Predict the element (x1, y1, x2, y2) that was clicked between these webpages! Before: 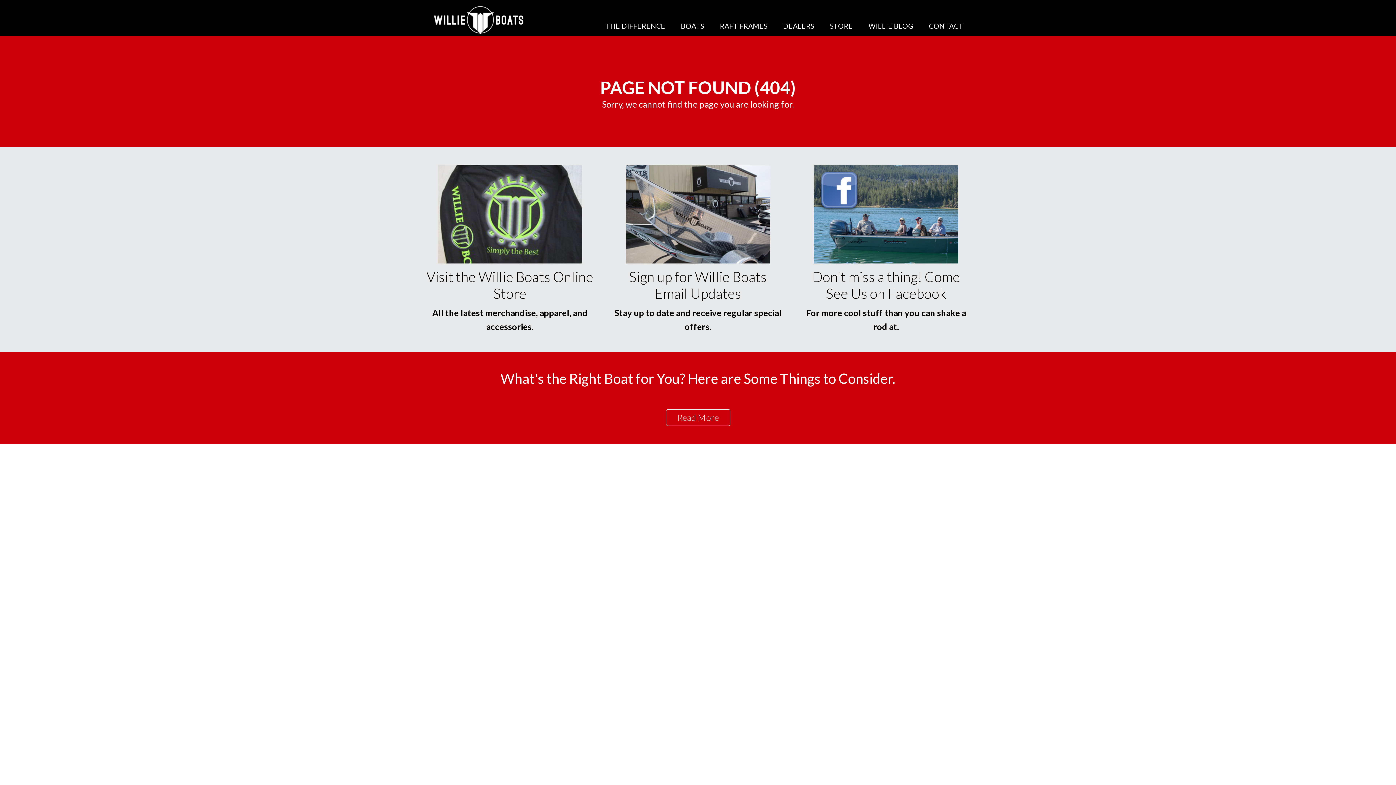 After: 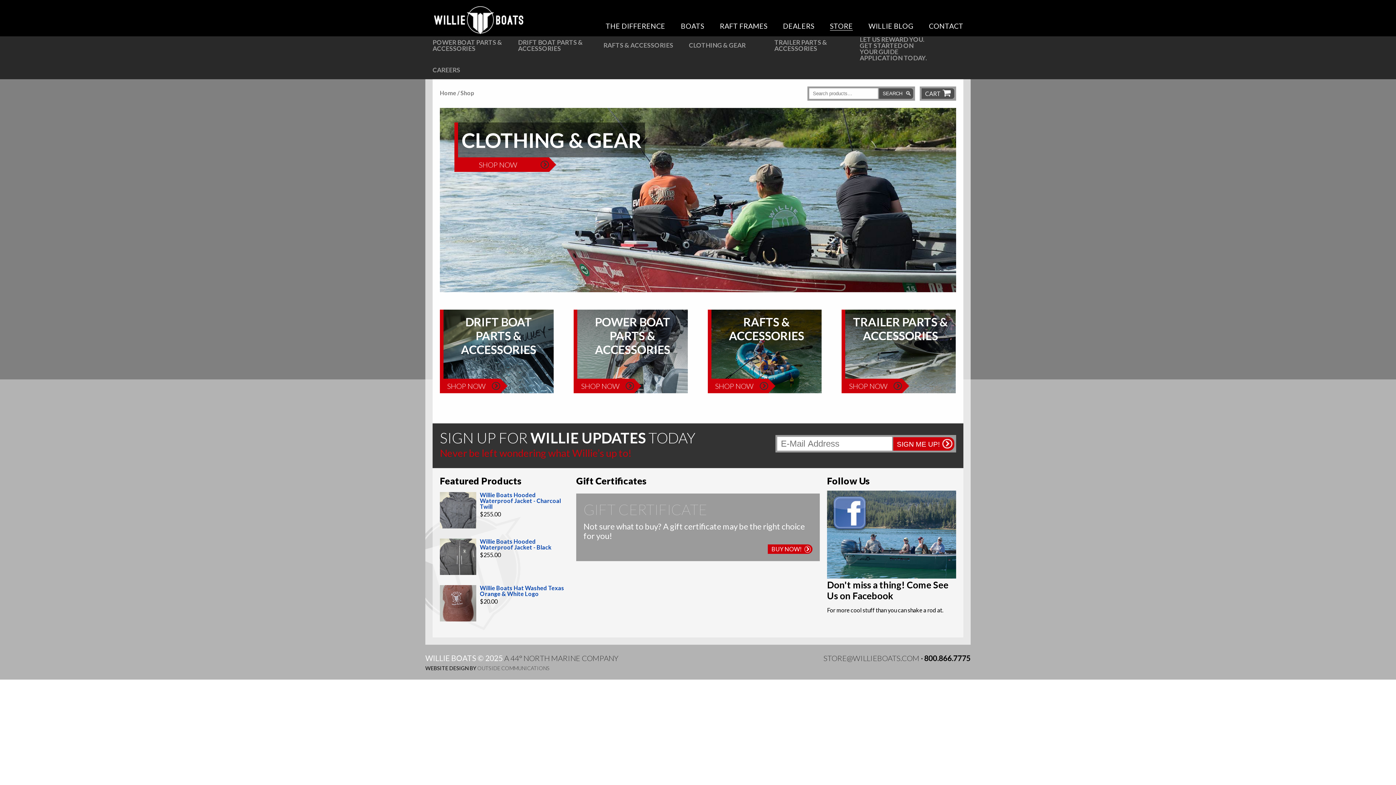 Action: label: STORE bbox: (830, 21, 853, 30)